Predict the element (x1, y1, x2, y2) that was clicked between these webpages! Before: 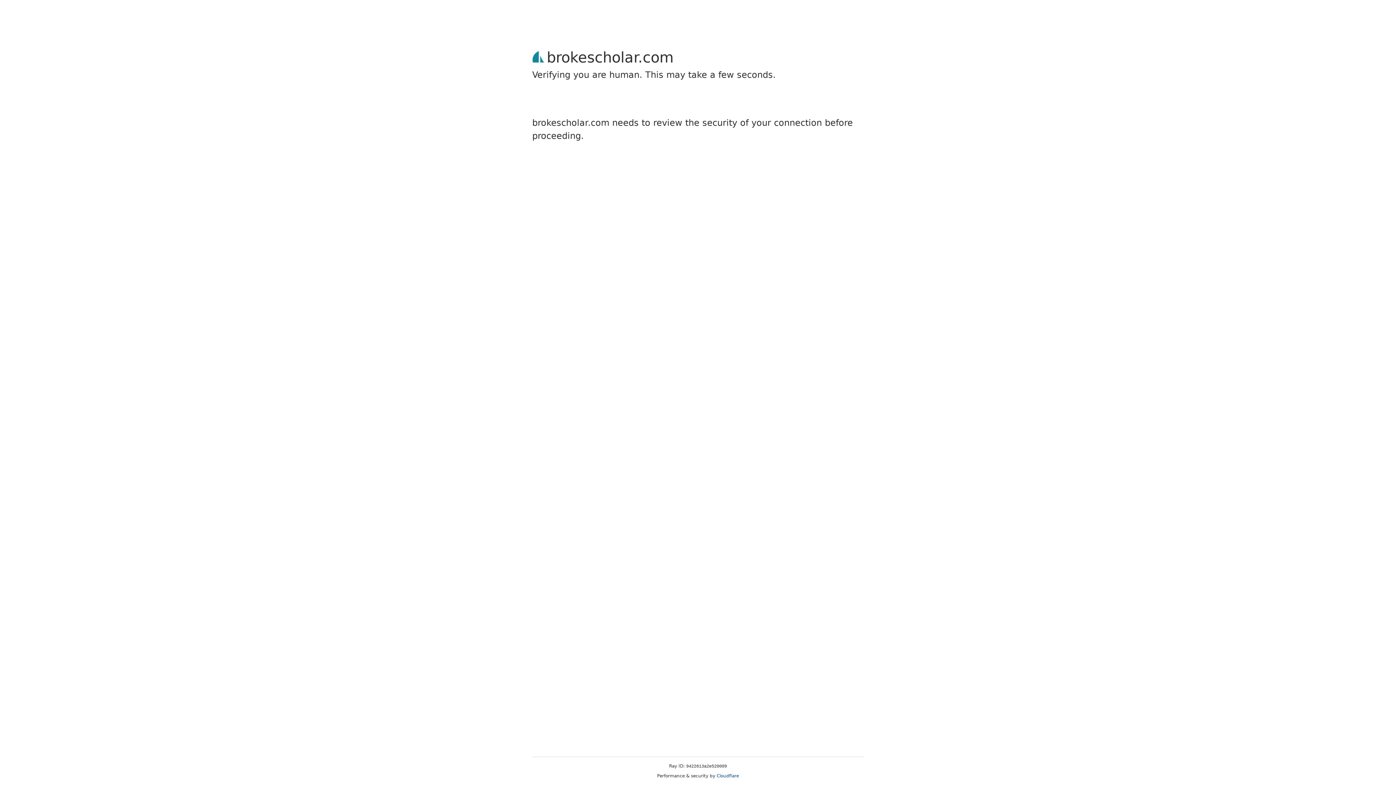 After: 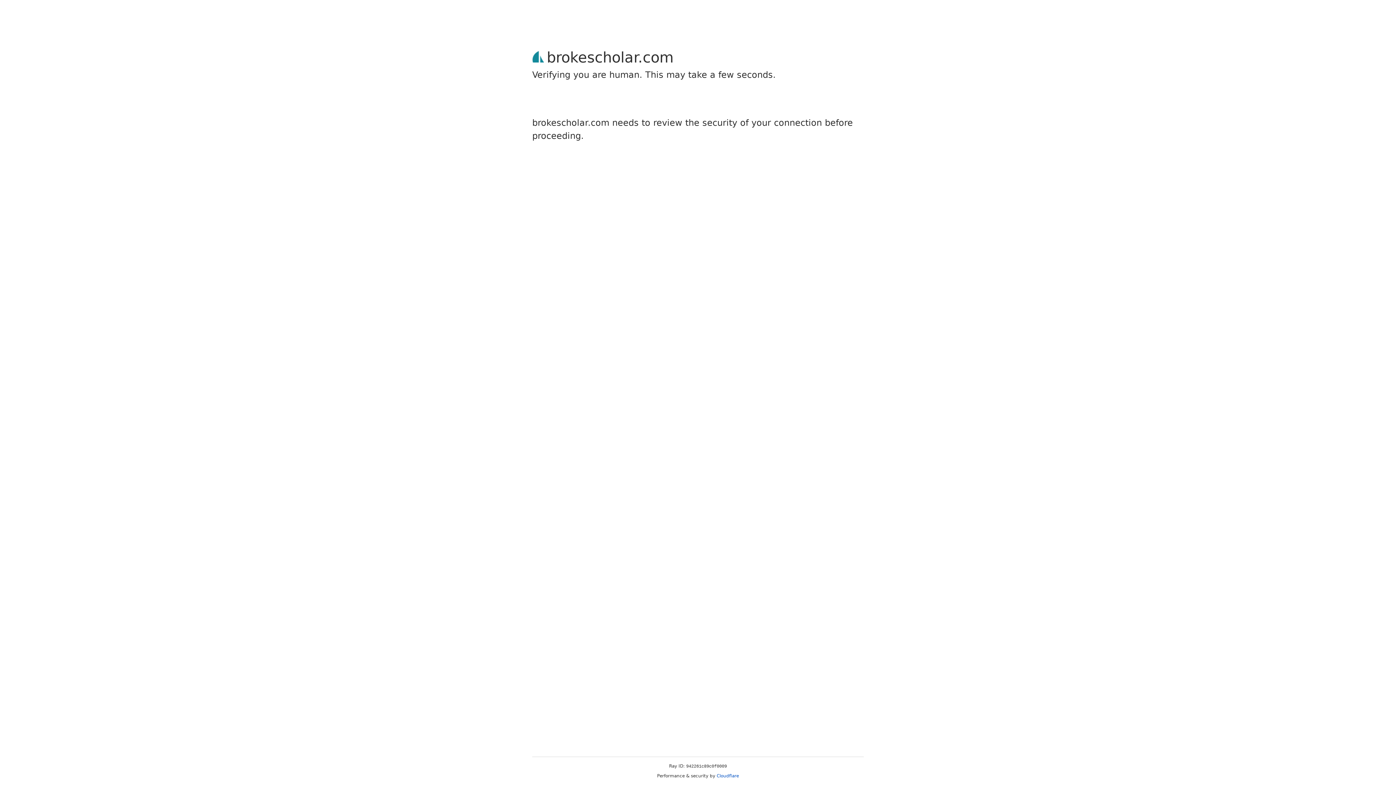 Action: label: Cloudflare bbox: (716, 773, 739, 778)